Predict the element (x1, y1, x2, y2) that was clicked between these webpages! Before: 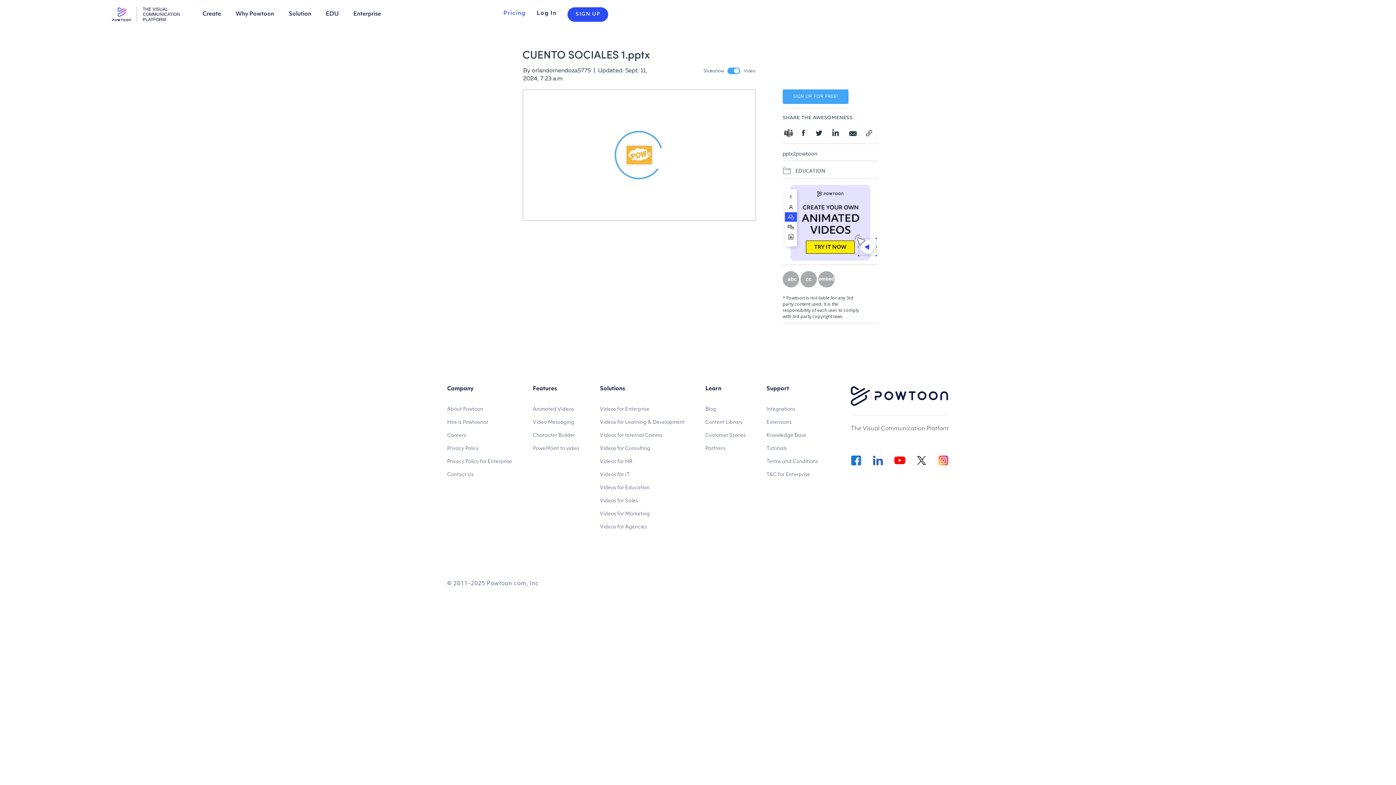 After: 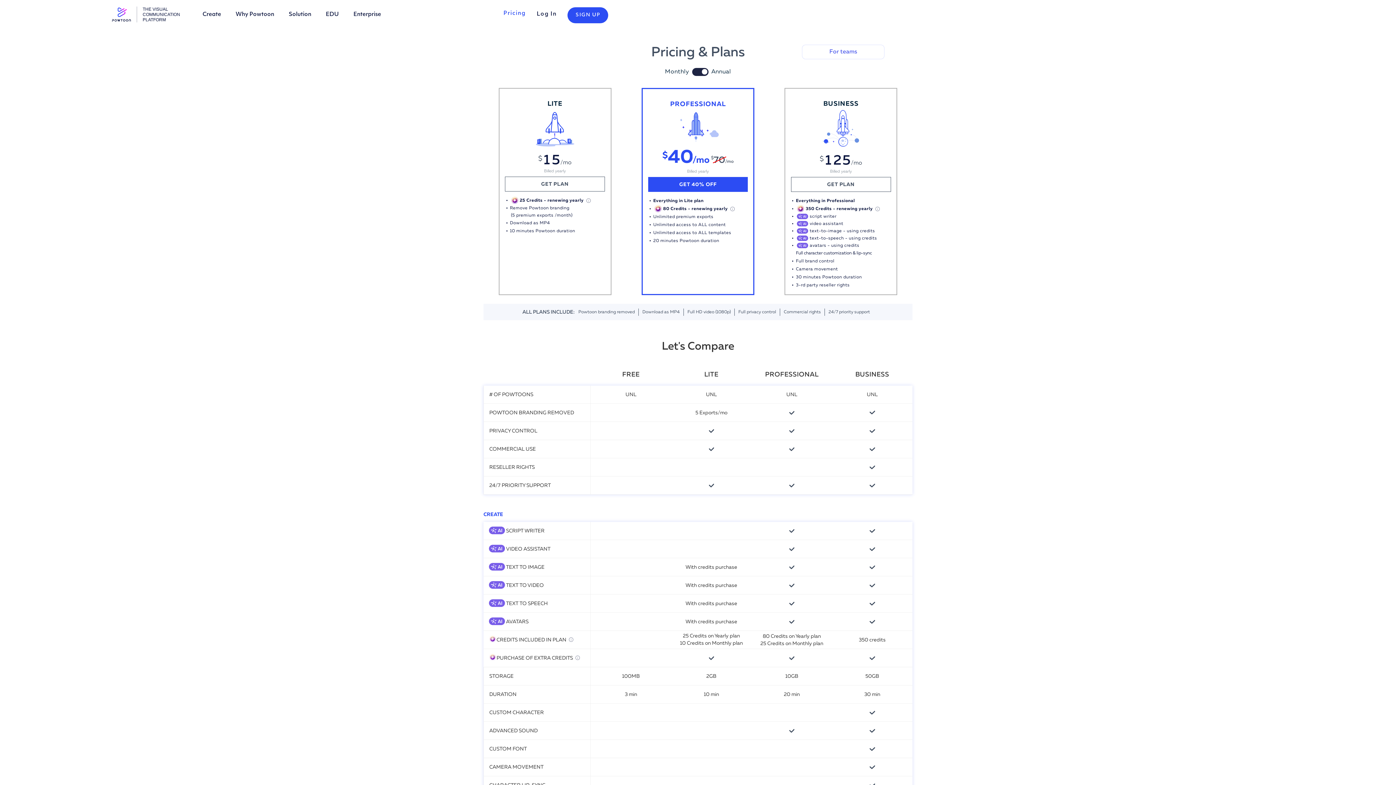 Action: bbox: (503, 0, 525, 27) label: Pricing